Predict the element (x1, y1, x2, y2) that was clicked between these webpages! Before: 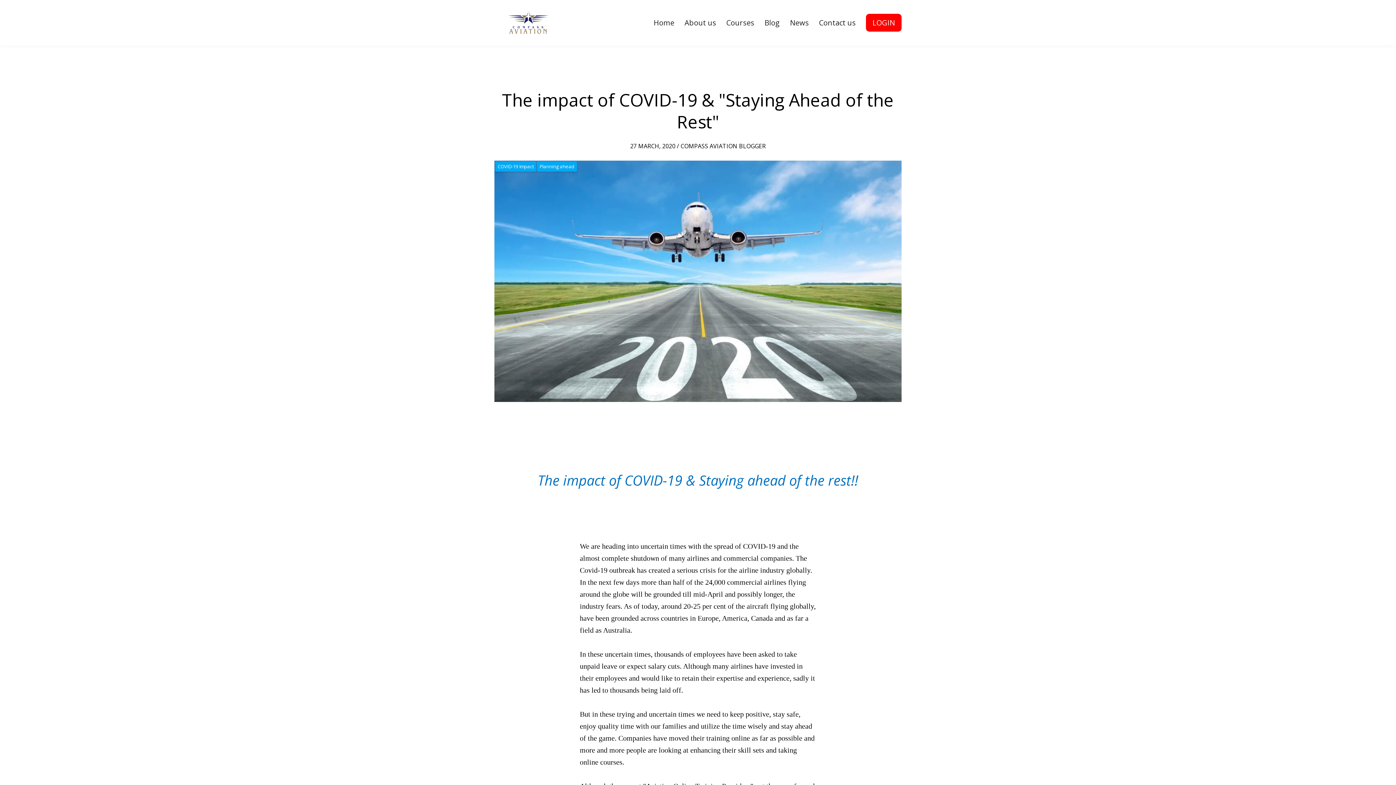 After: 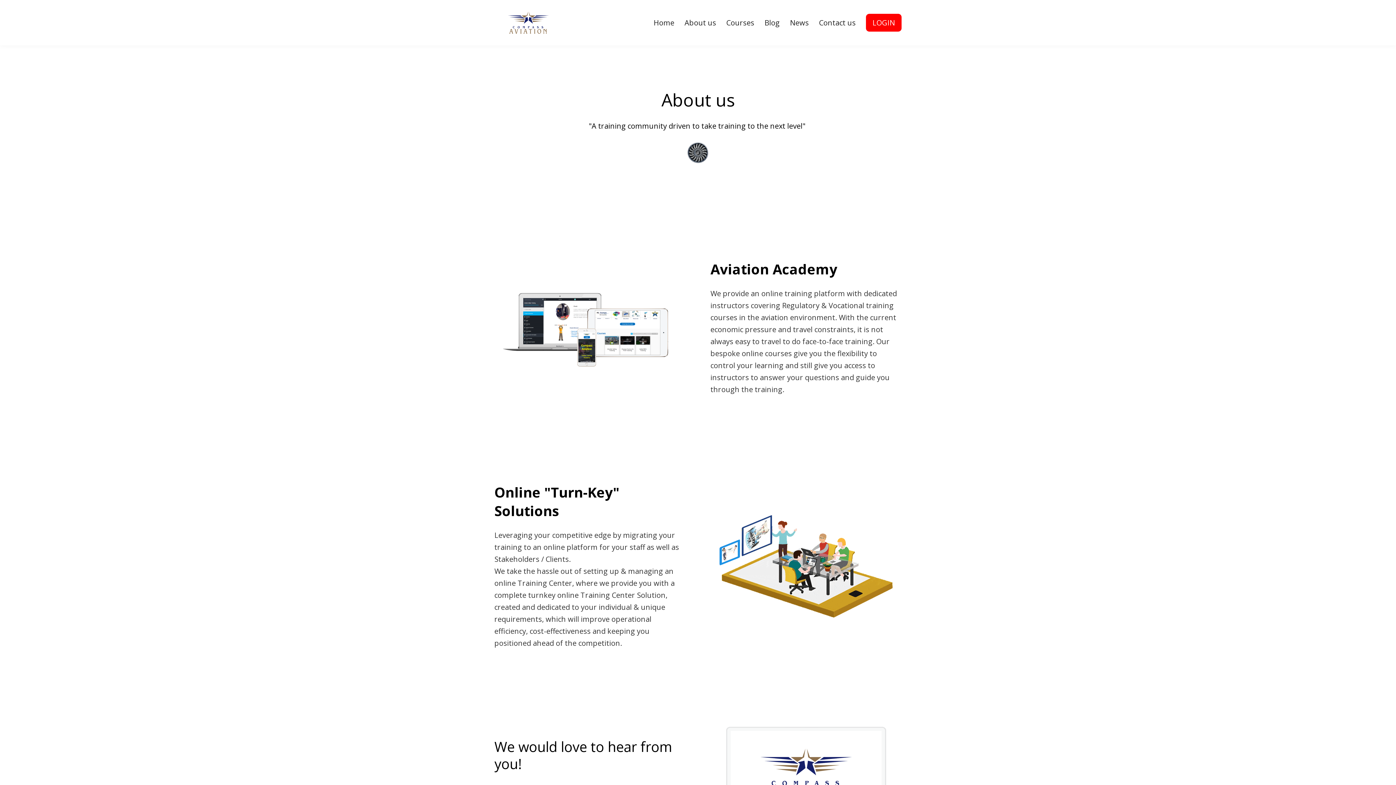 Action: label: About us bbox: (684, 16, 716, 28)